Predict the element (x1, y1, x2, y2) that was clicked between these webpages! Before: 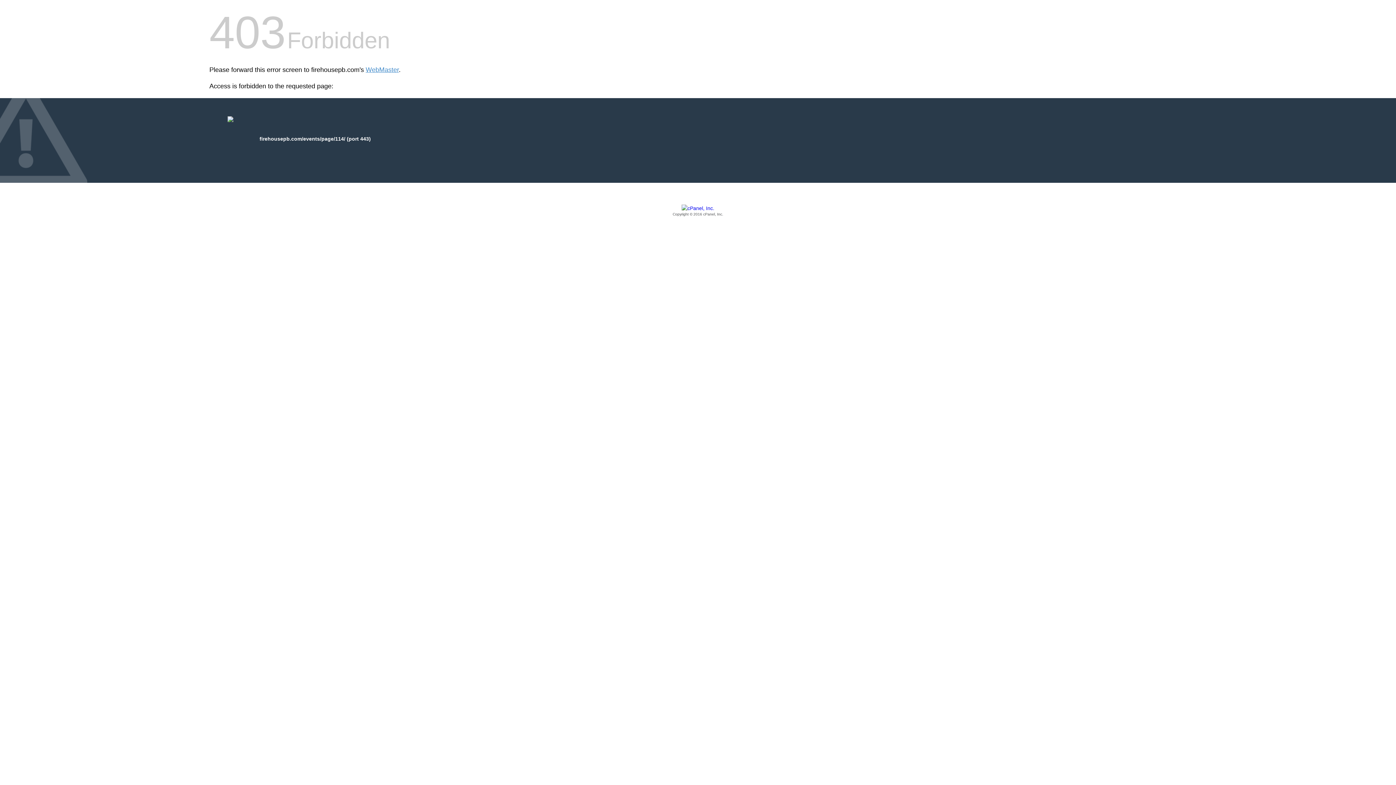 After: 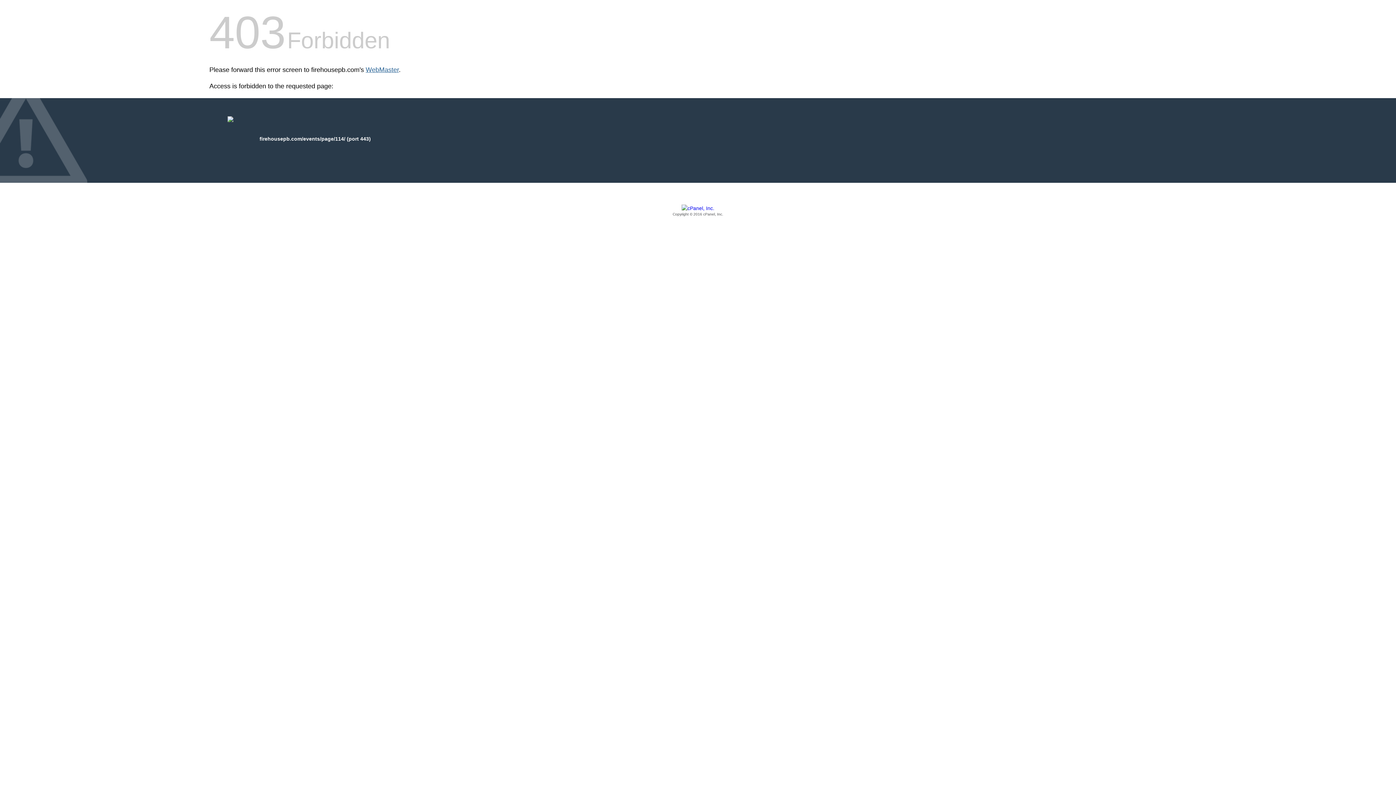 Action: label: WebMaster bbox: (365, 66, 398, 73)